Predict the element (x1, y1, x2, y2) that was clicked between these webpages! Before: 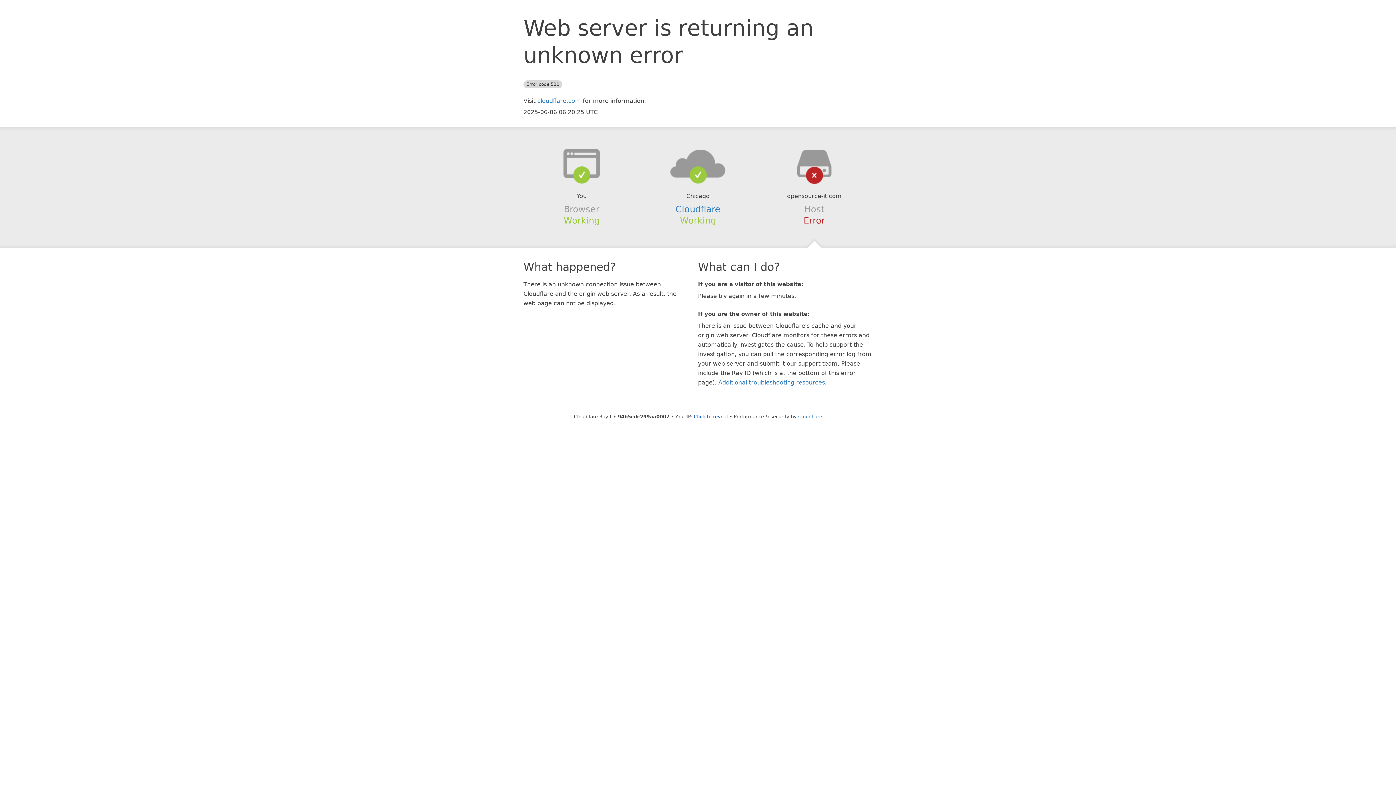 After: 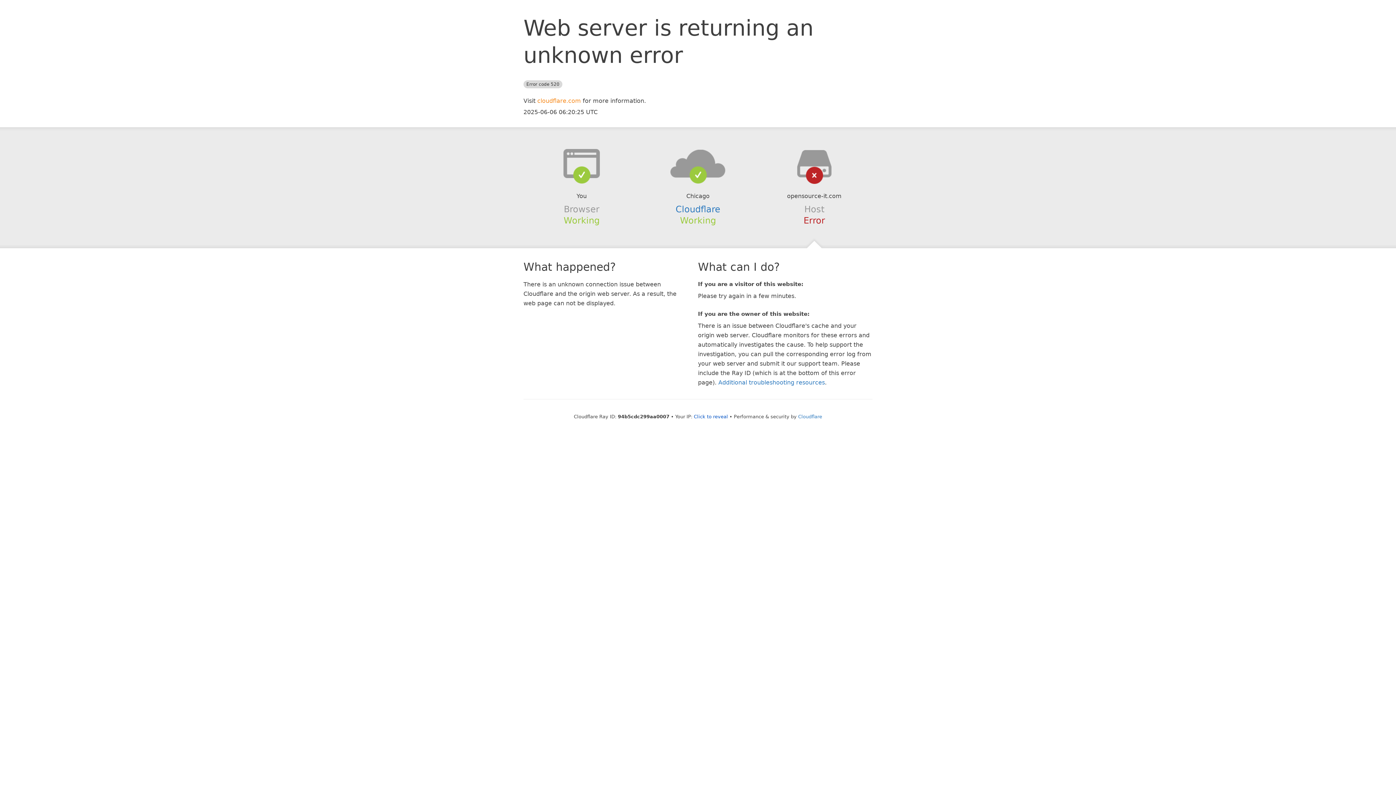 Action: label: cloudflare.com bbox: (537, 97, 581, 104)